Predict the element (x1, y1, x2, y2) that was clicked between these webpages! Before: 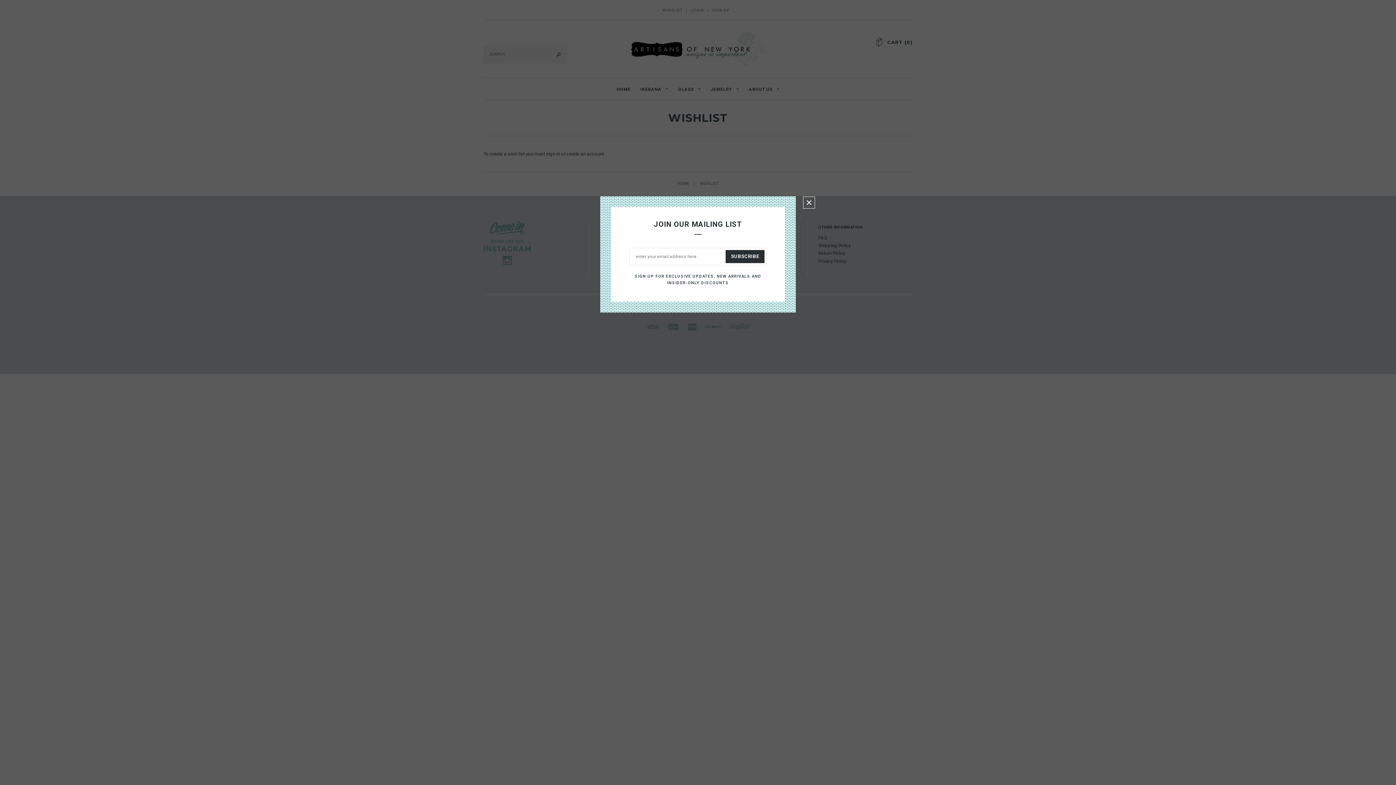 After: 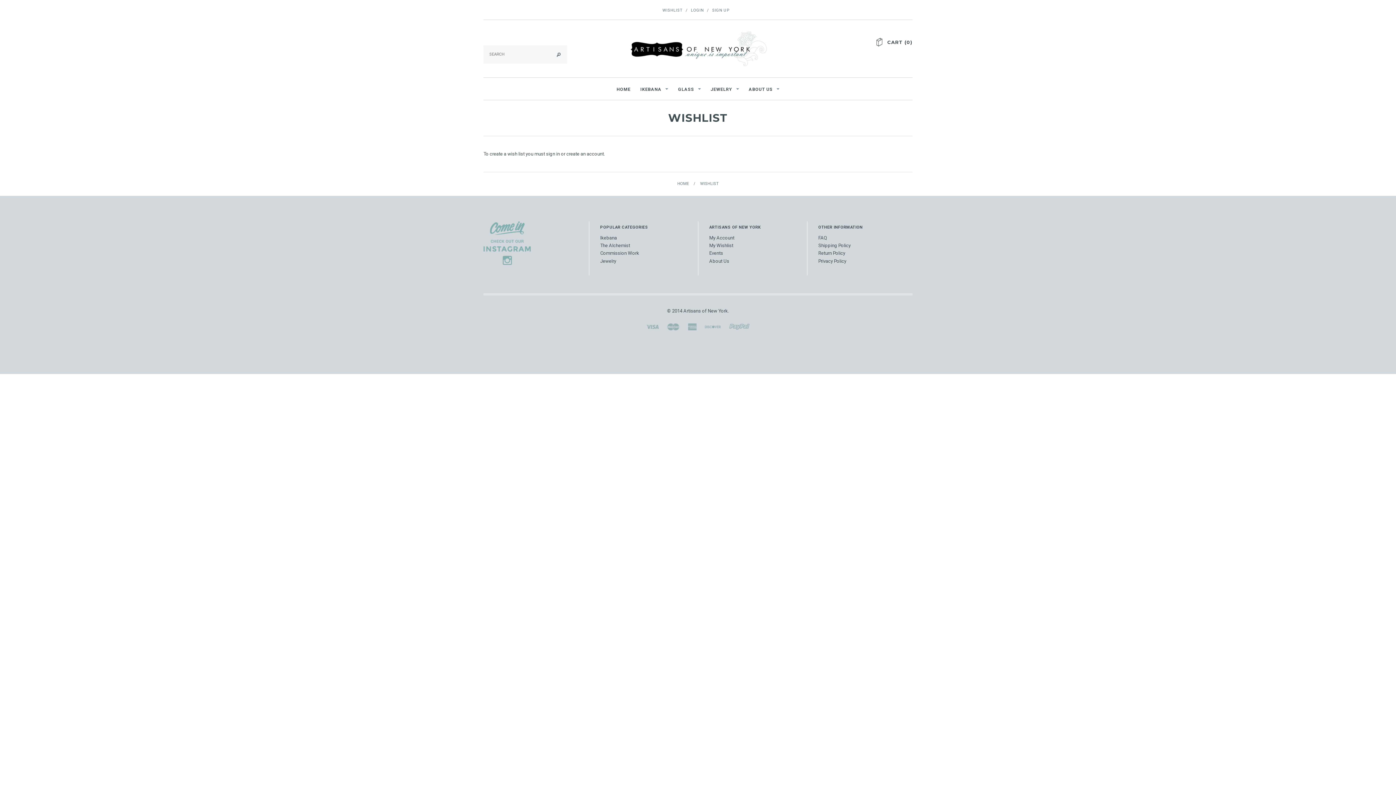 Action: label: CLOSE WINDOW bbox: (803, 196, 821, 209)